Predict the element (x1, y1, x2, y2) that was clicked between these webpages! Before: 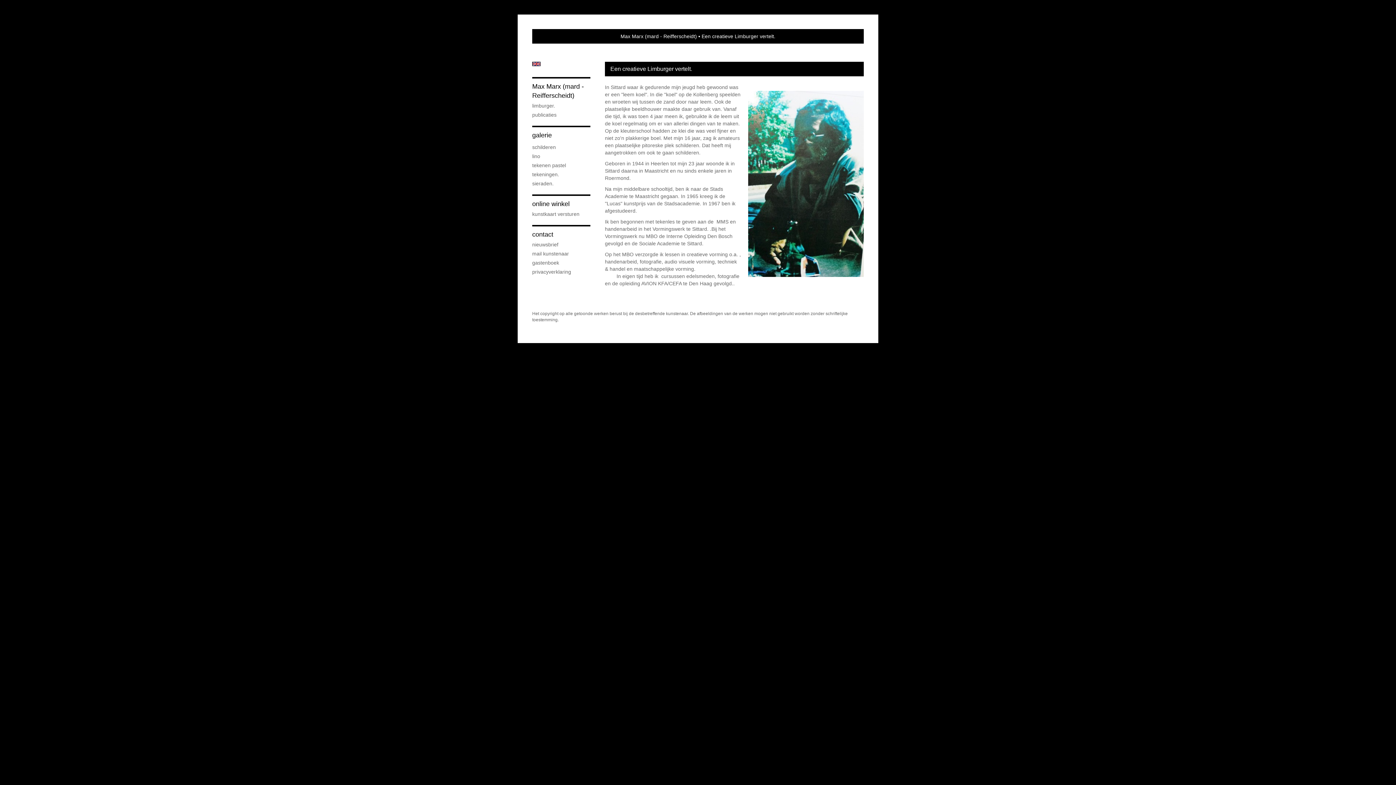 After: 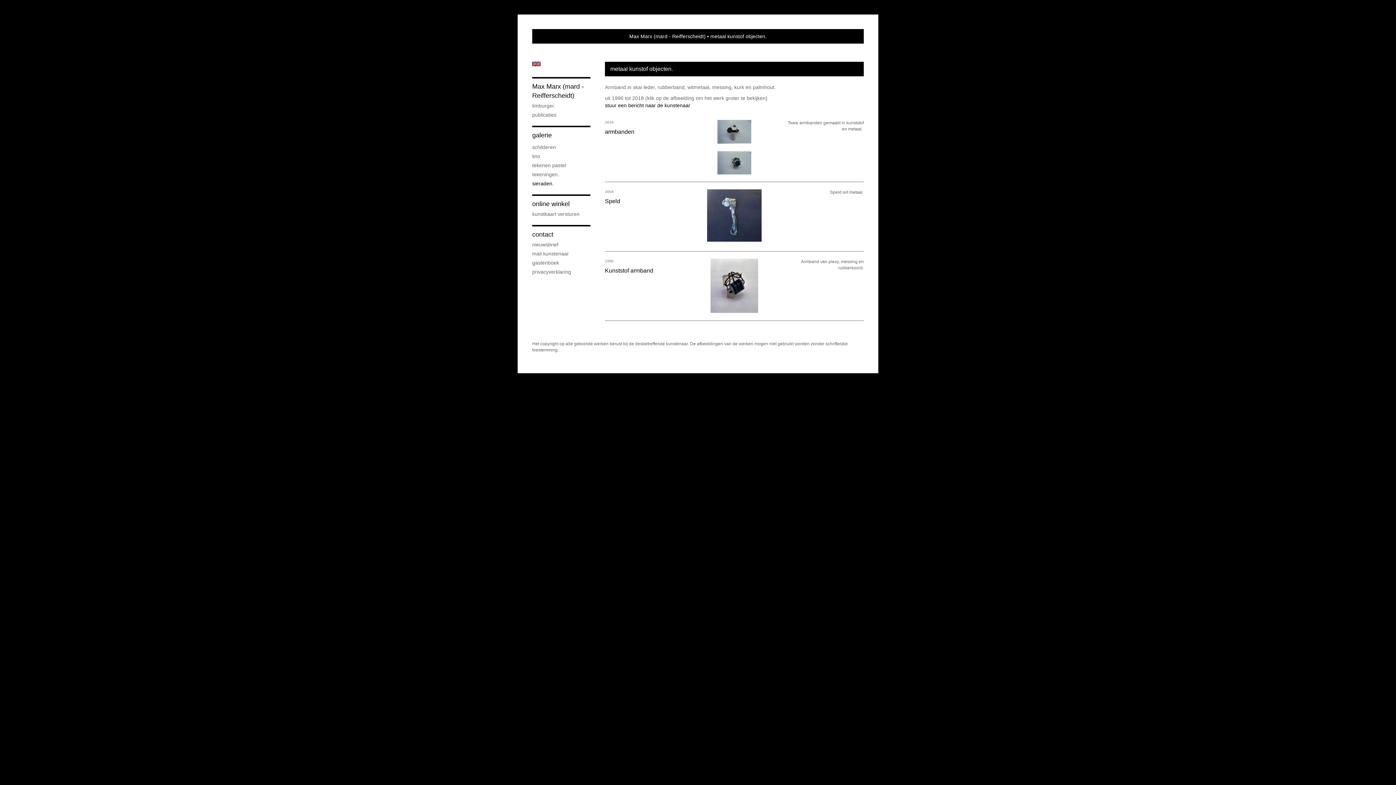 Action: bbox: (532, 180, 590, 187) label: sieraden.